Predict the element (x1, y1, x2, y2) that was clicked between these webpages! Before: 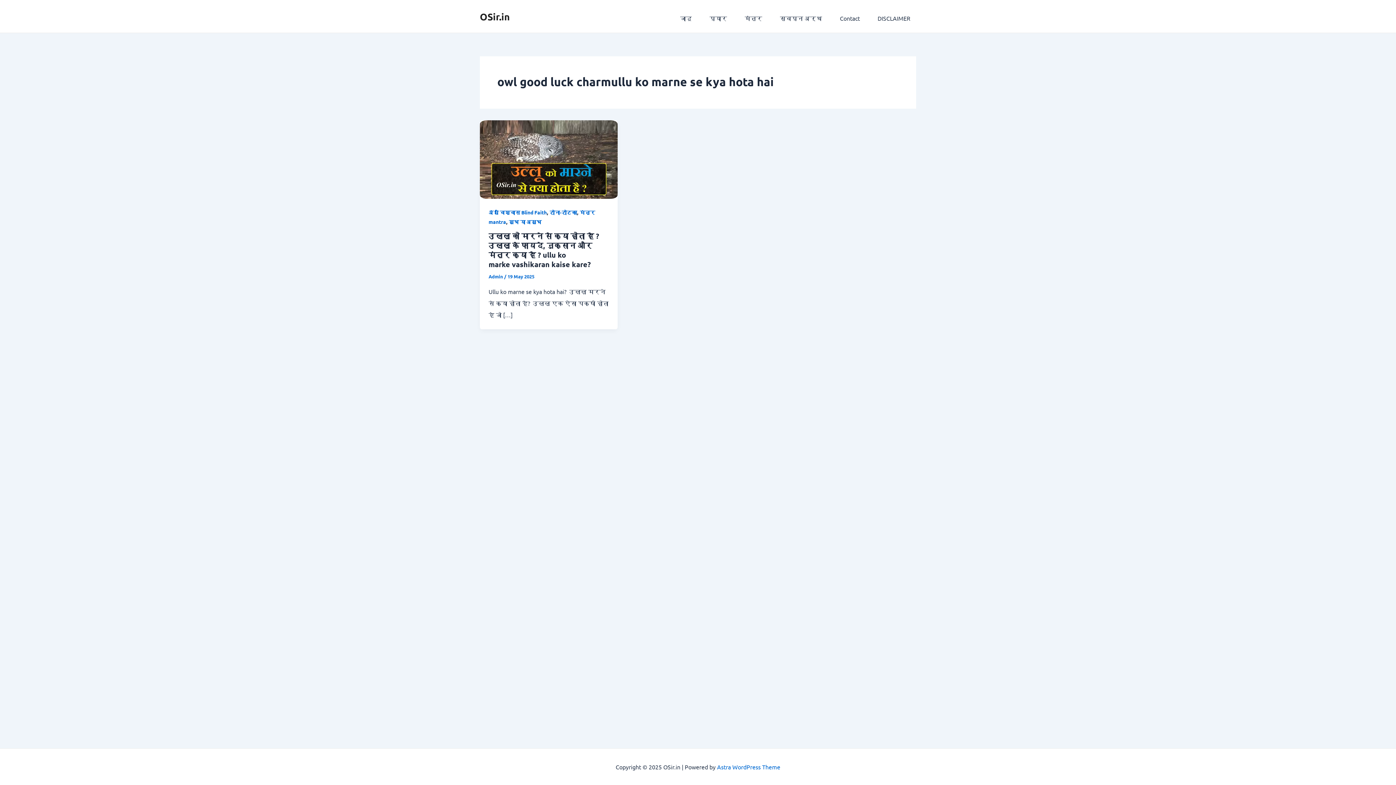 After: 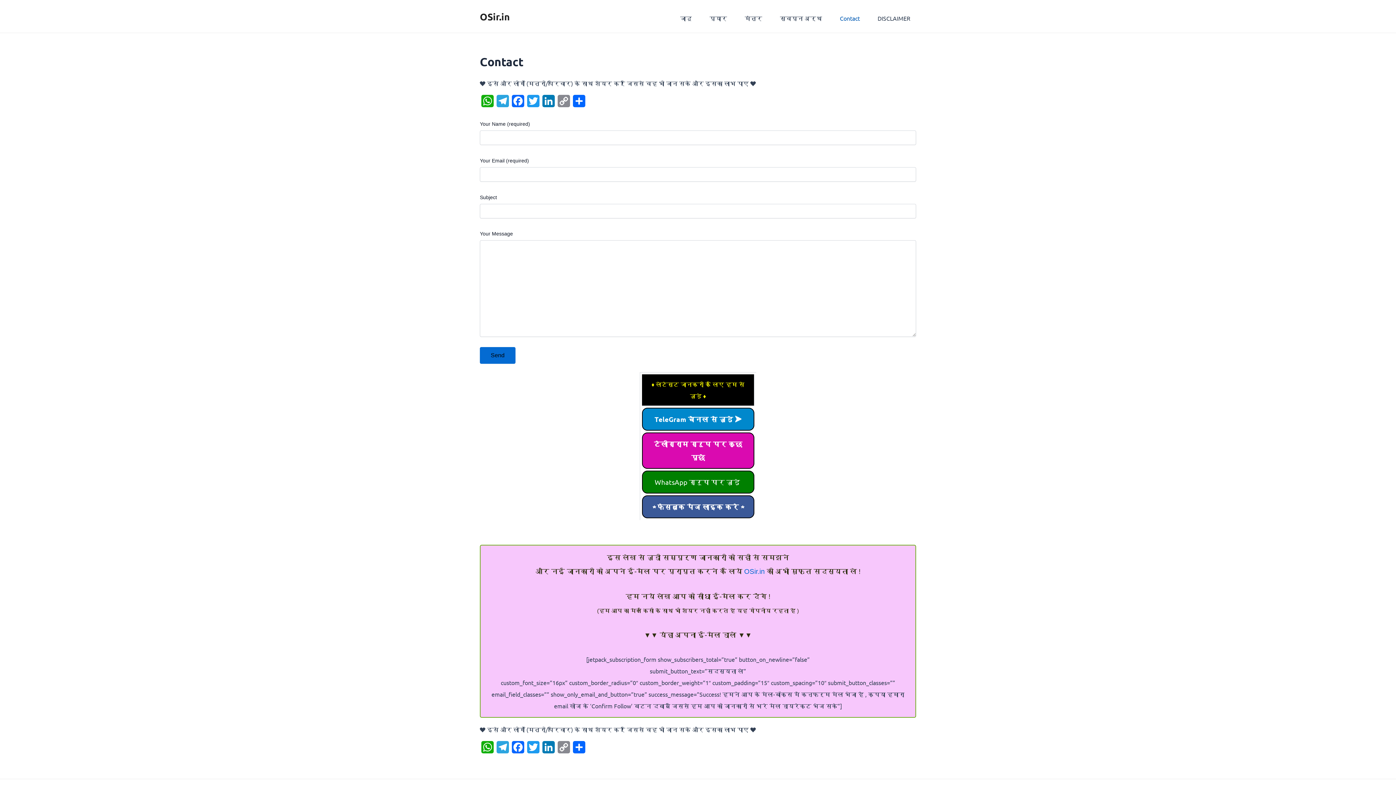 Action: bbox: (834, 3, 865, 32) label: Contact